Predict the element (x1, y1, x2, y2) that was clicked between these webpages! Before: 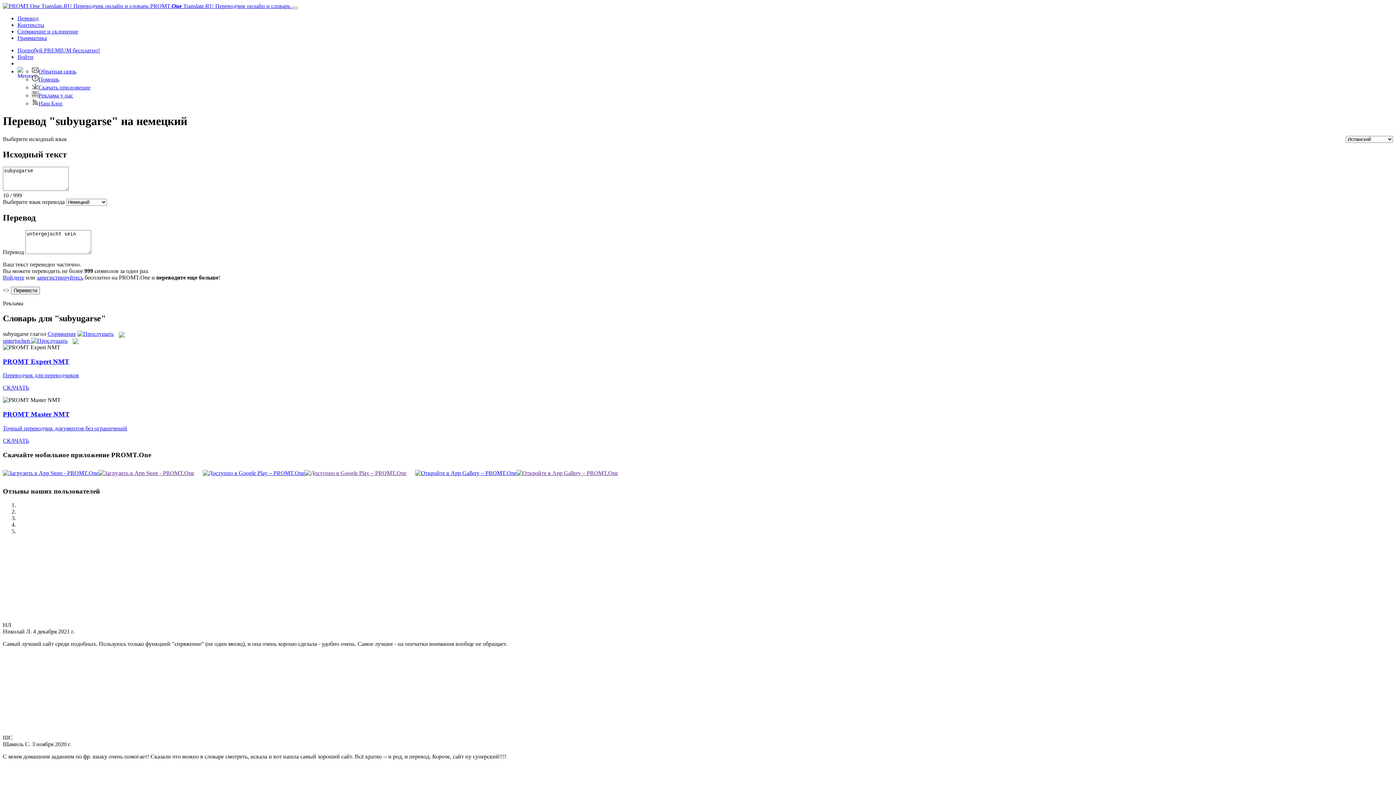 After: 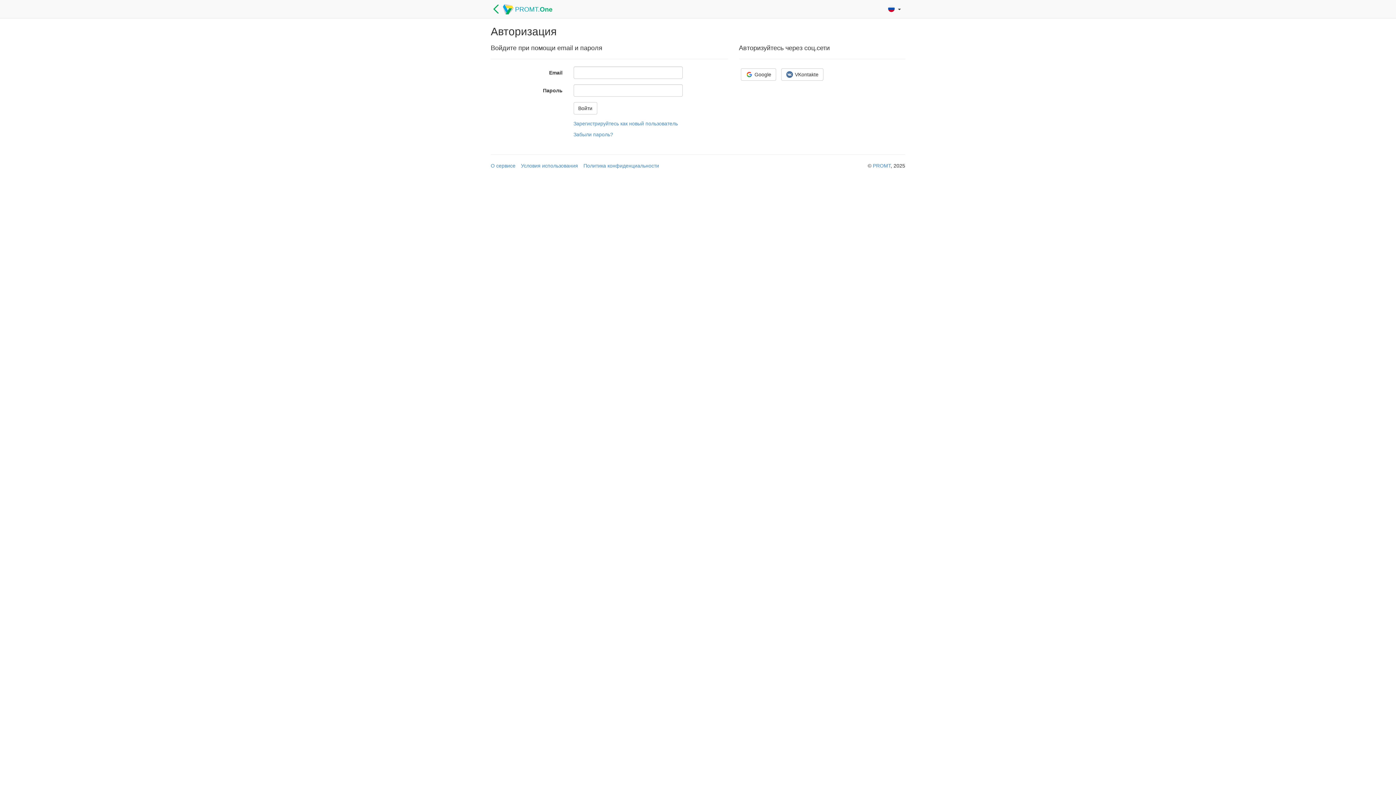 Action: label: Войти bbox: (17, 53, 1393, 60)